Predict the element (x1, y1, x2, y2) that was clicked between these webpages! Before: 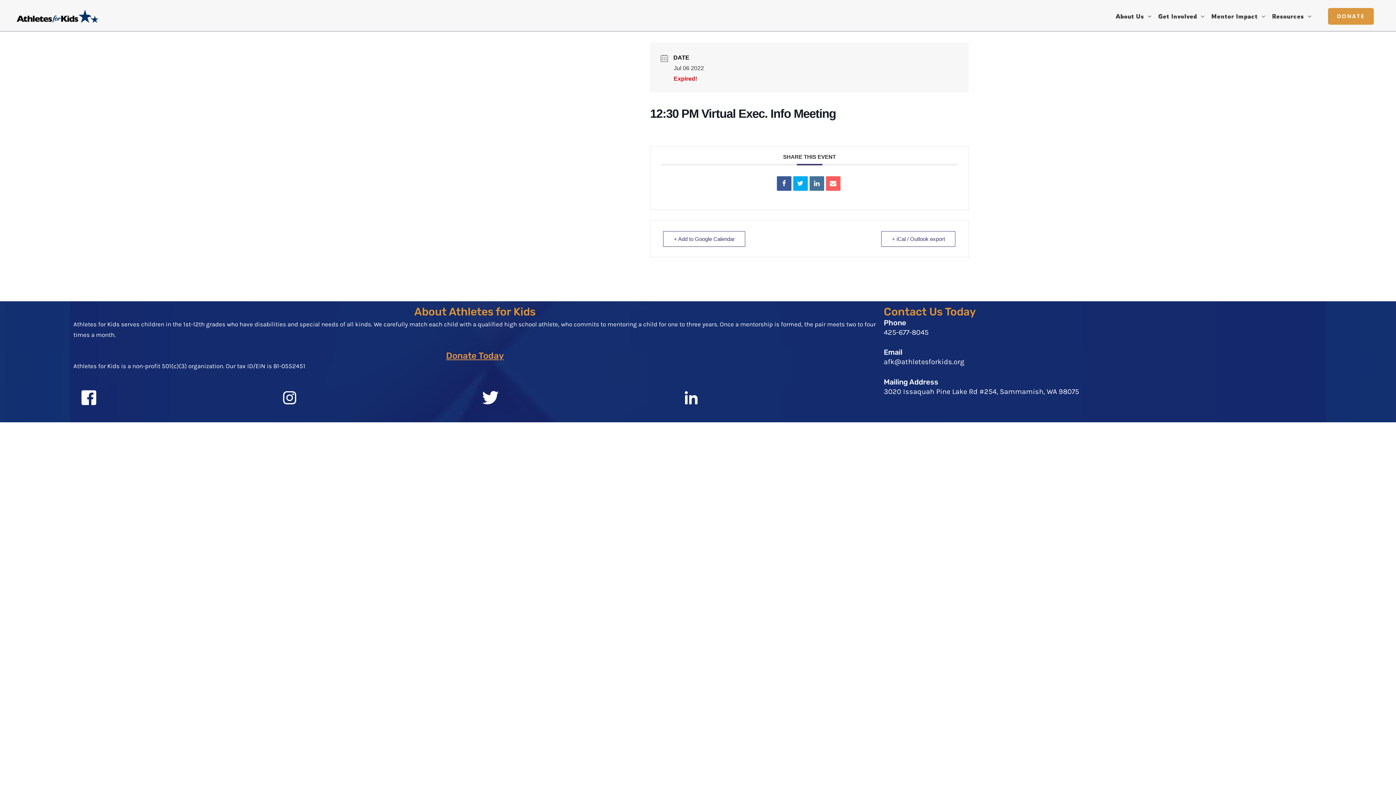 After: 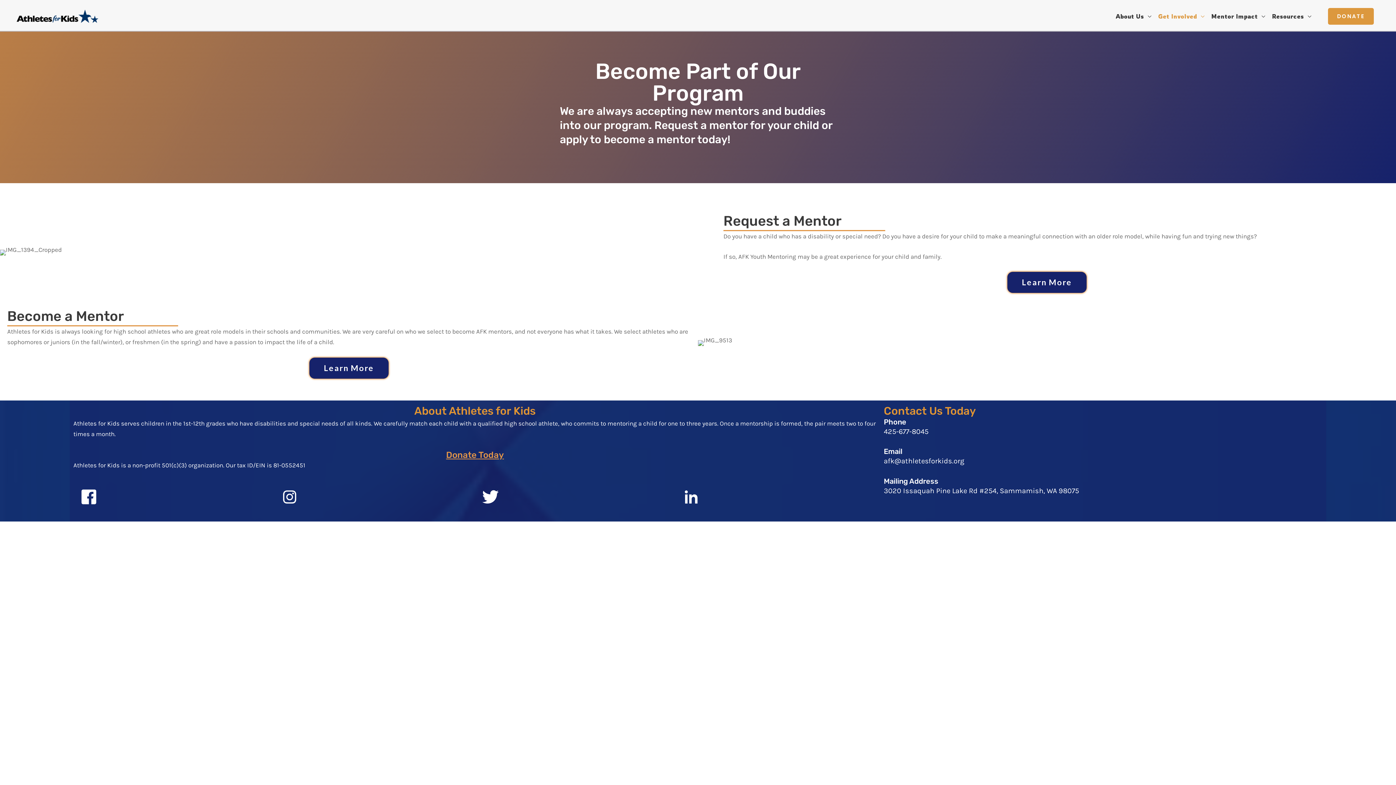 Action: label: Get Involved bbox: (1155, 1, 1208, 30)